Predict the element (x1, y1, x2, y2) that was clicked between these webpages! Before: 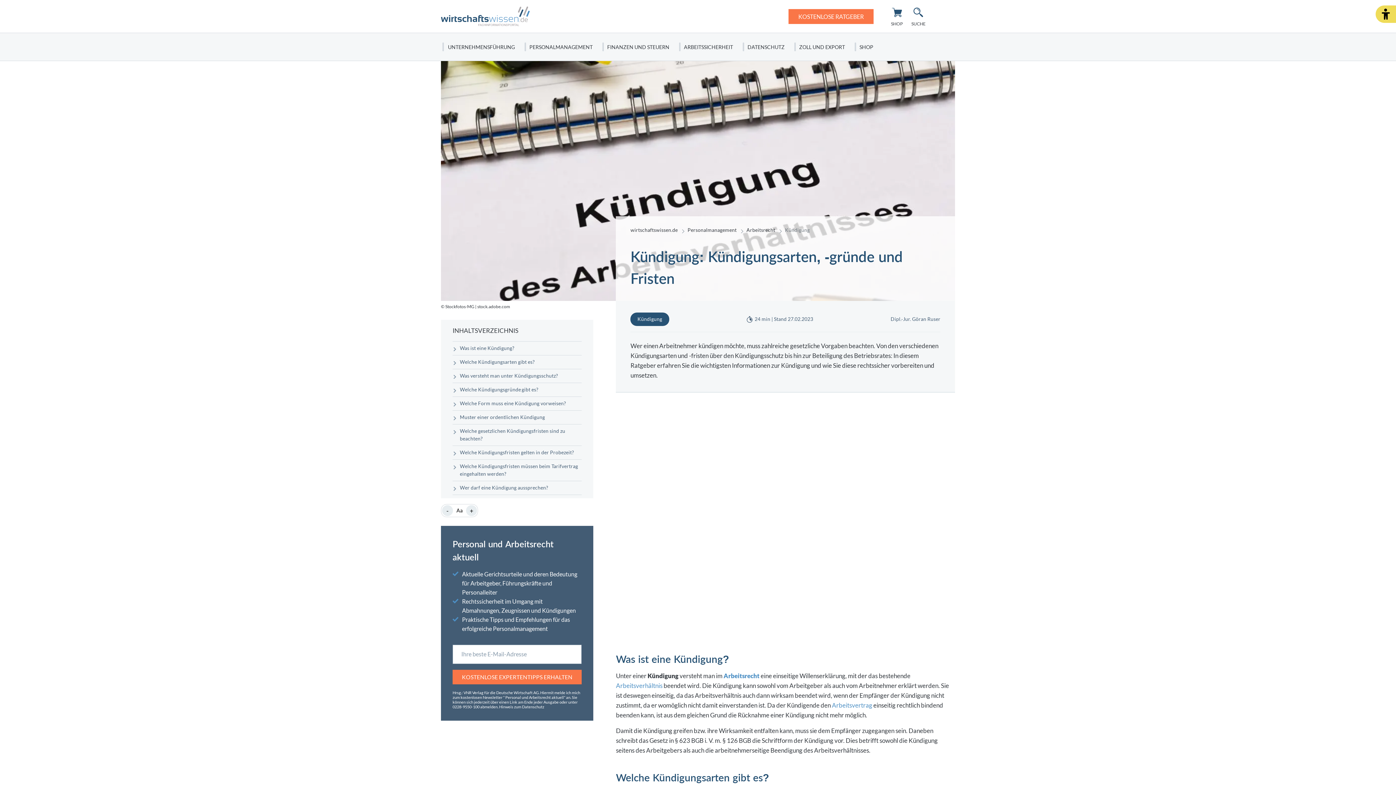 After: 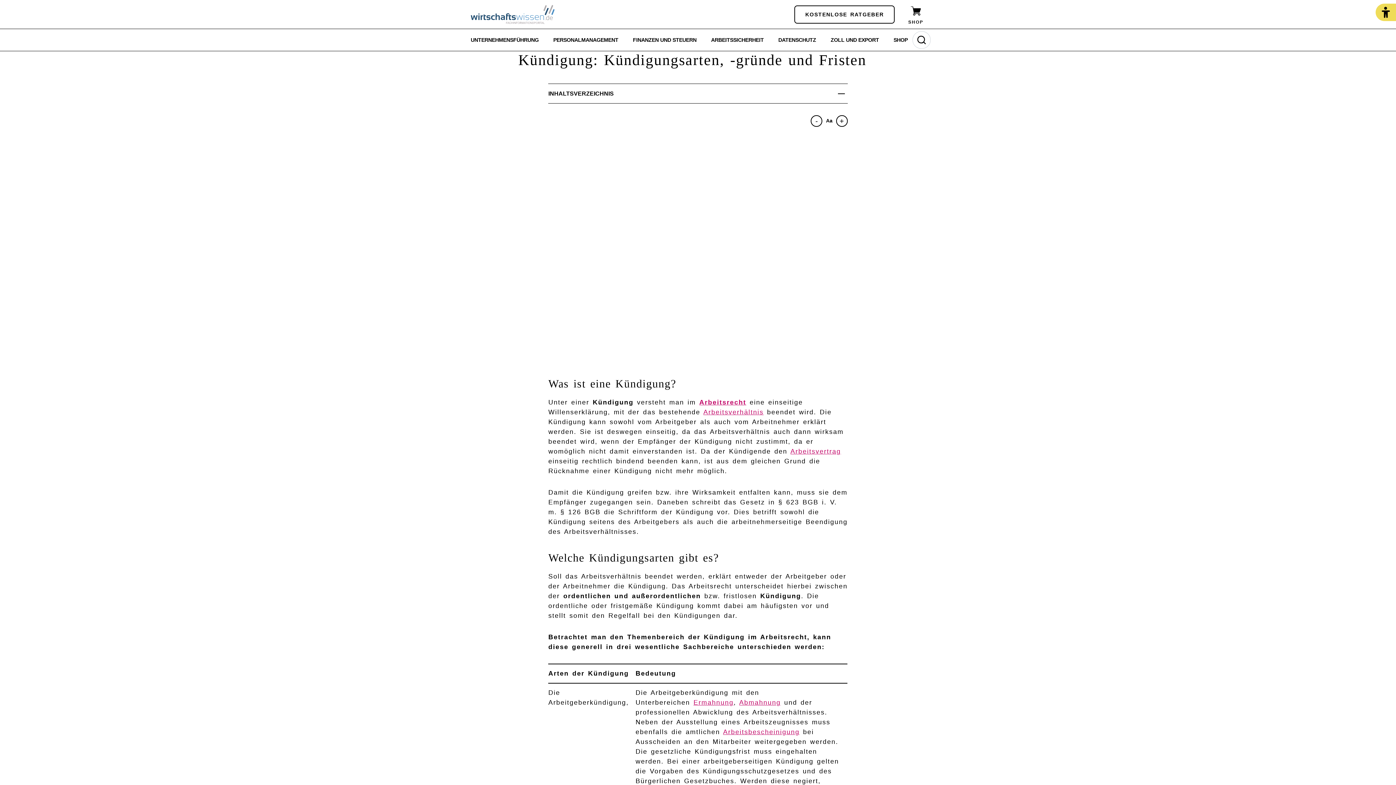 Action: label: Barrierefreiheits-Ansicht bbox: (1376, 5, 1396, 22)